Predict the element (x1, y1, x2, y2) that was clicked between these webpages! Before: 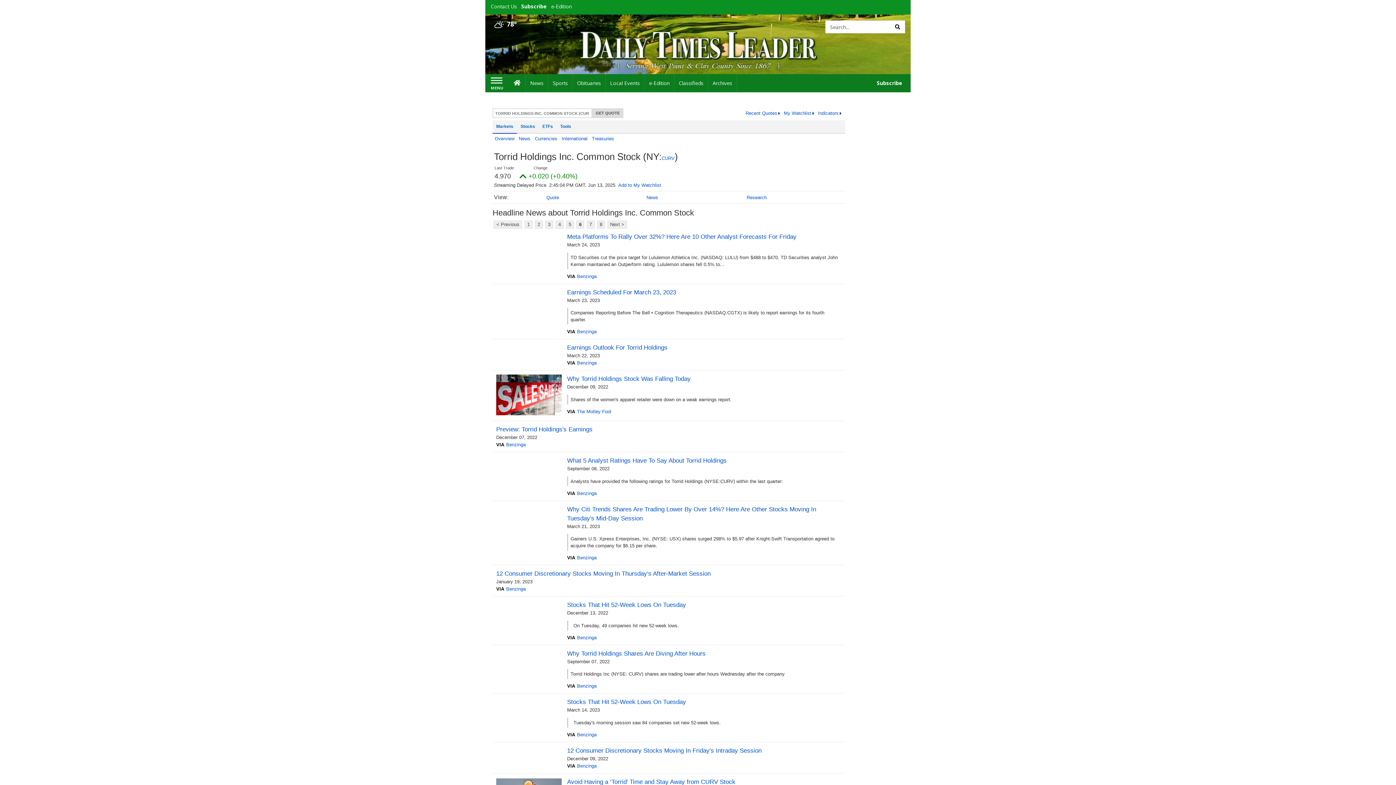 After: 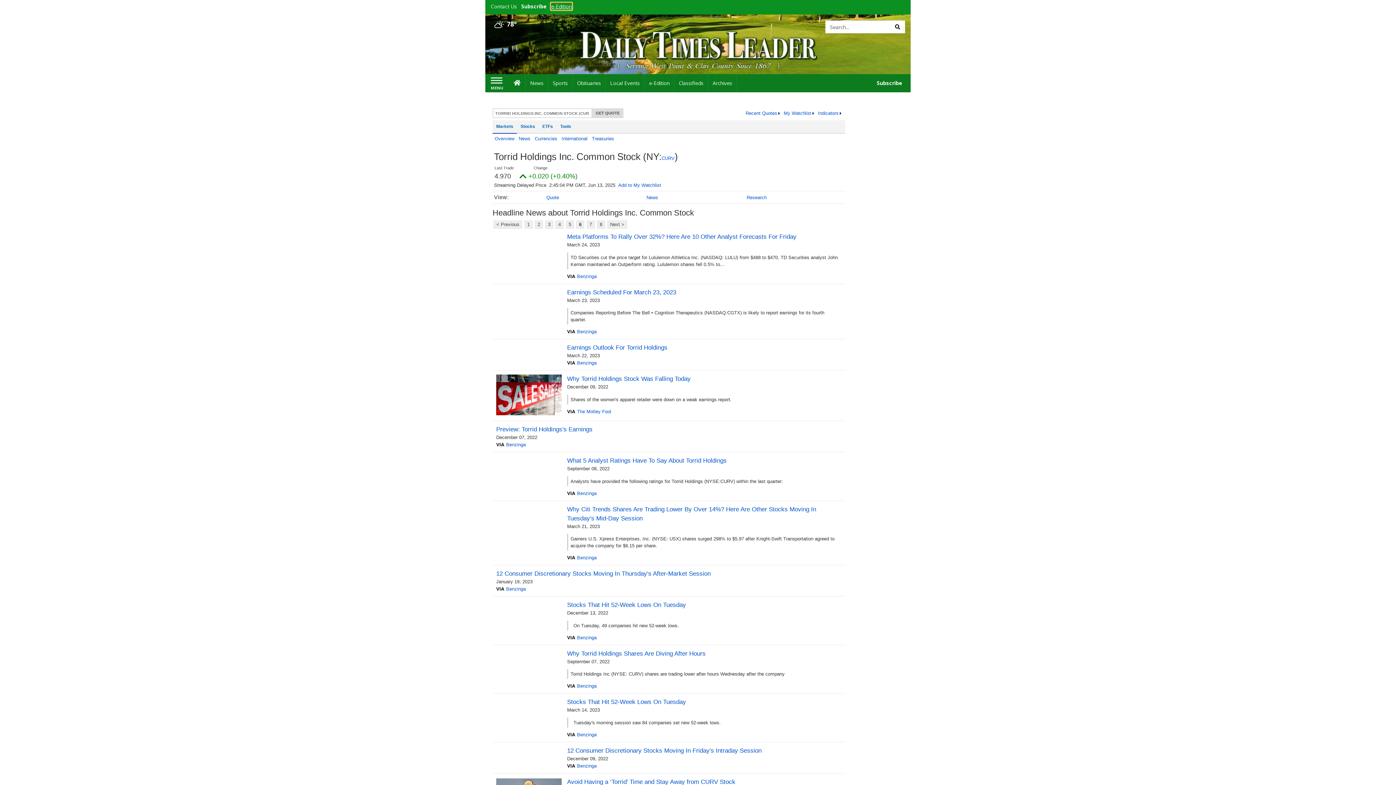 Action: bbox: (551, 2, 572, 9) label: e-Edition